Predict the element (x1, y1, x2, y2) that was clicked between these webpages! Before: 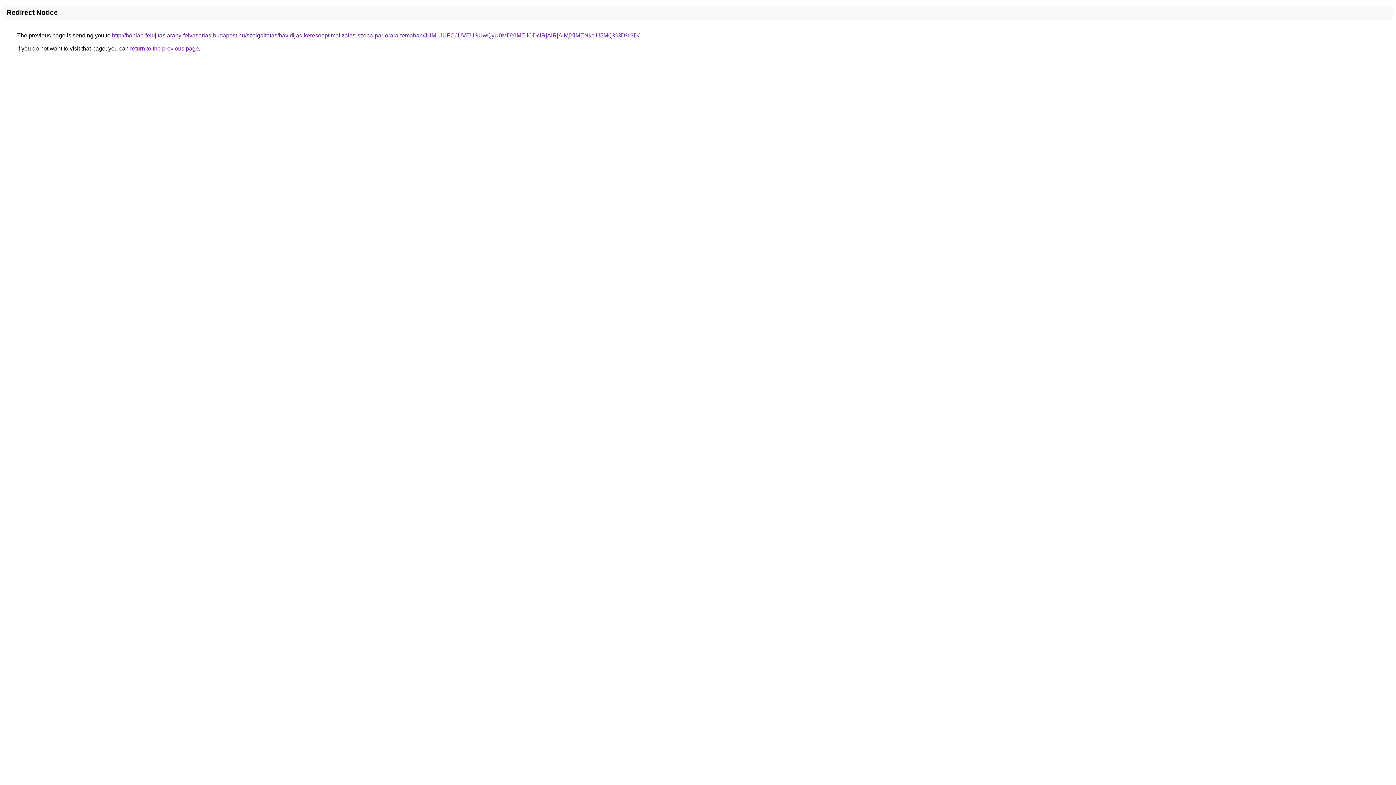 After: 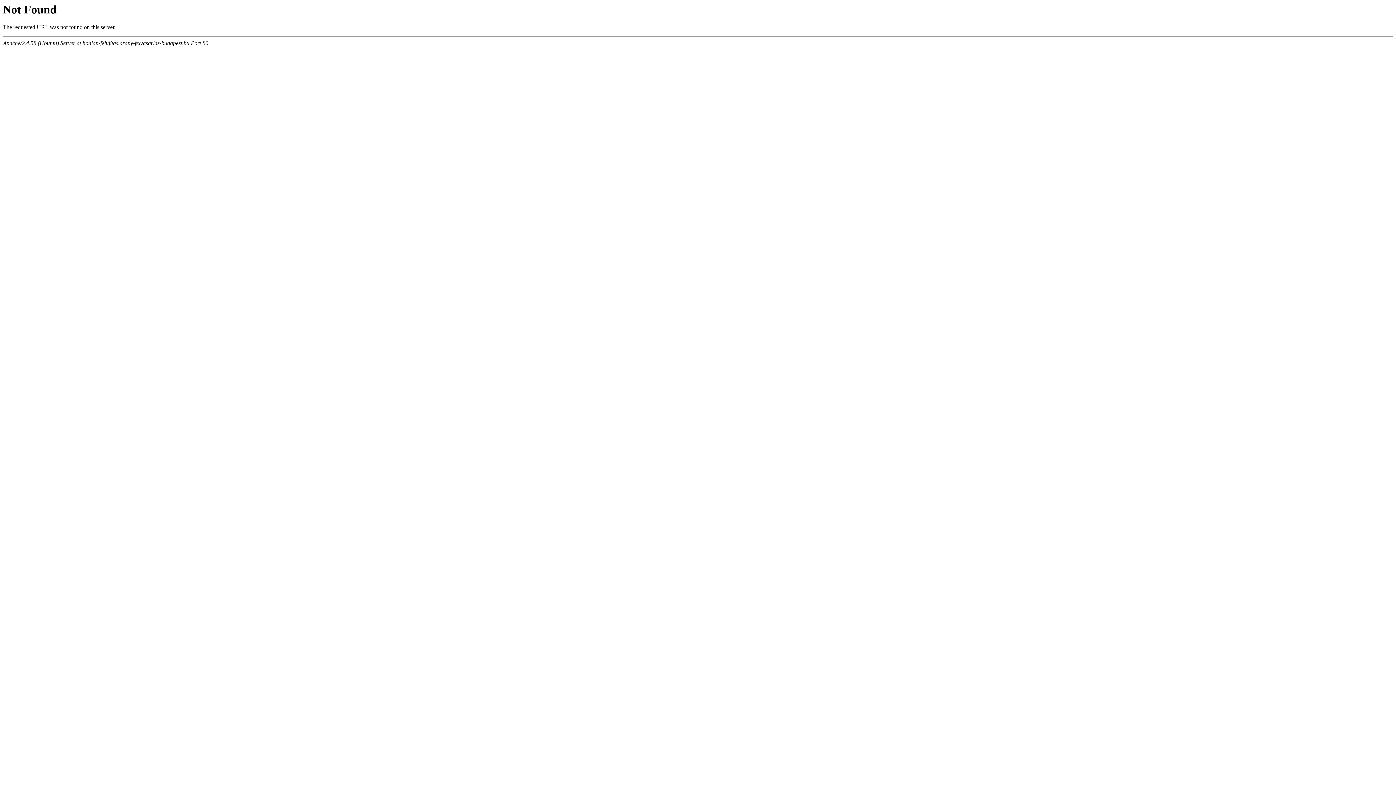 Action: label: http://honlap-felujitas.arany-felvasarlas-budapest.hu/szolgaltatas/havidijas-keresooptimalizalas-szoba-par-orara-temaban/JUM1JUFCJUVEUSUwQyU0MDYlMEIlODclRjAlRjAlMjYlMENkciU5MQ%3D%3D/ bbox: (112, 32, 639, 38)